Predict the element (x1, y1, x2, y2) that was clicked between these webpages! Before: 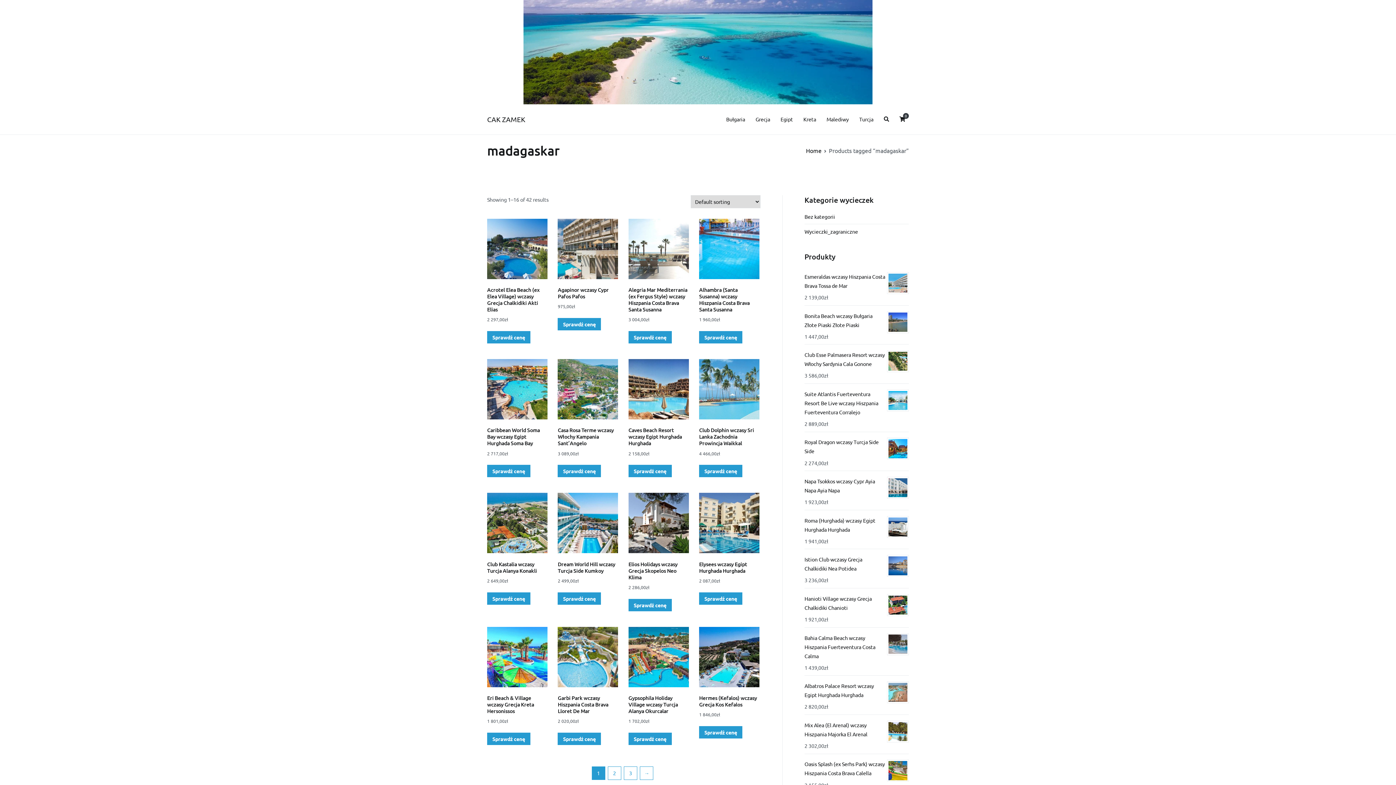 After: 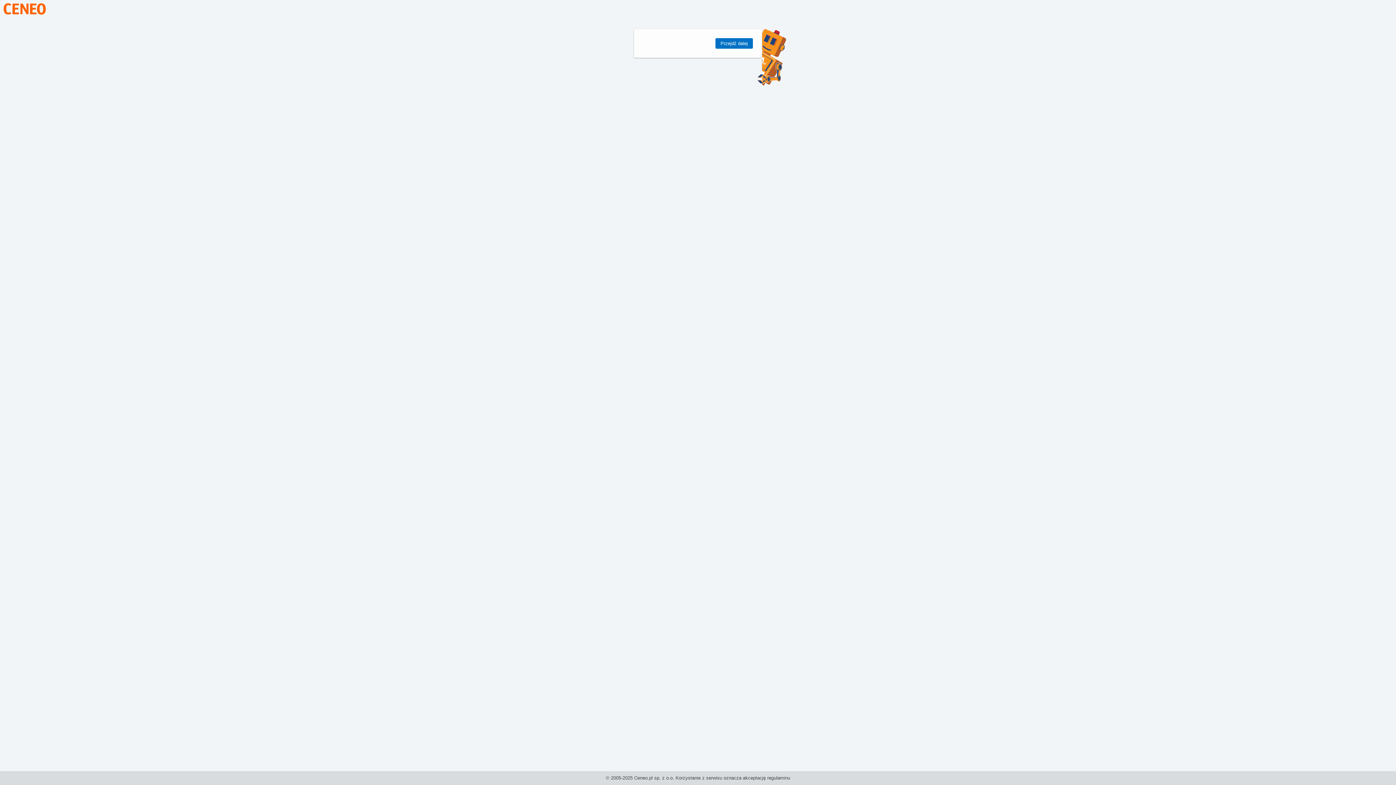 Action: label: Sprawdź cenę bbox: (557, 465, 601, 477)